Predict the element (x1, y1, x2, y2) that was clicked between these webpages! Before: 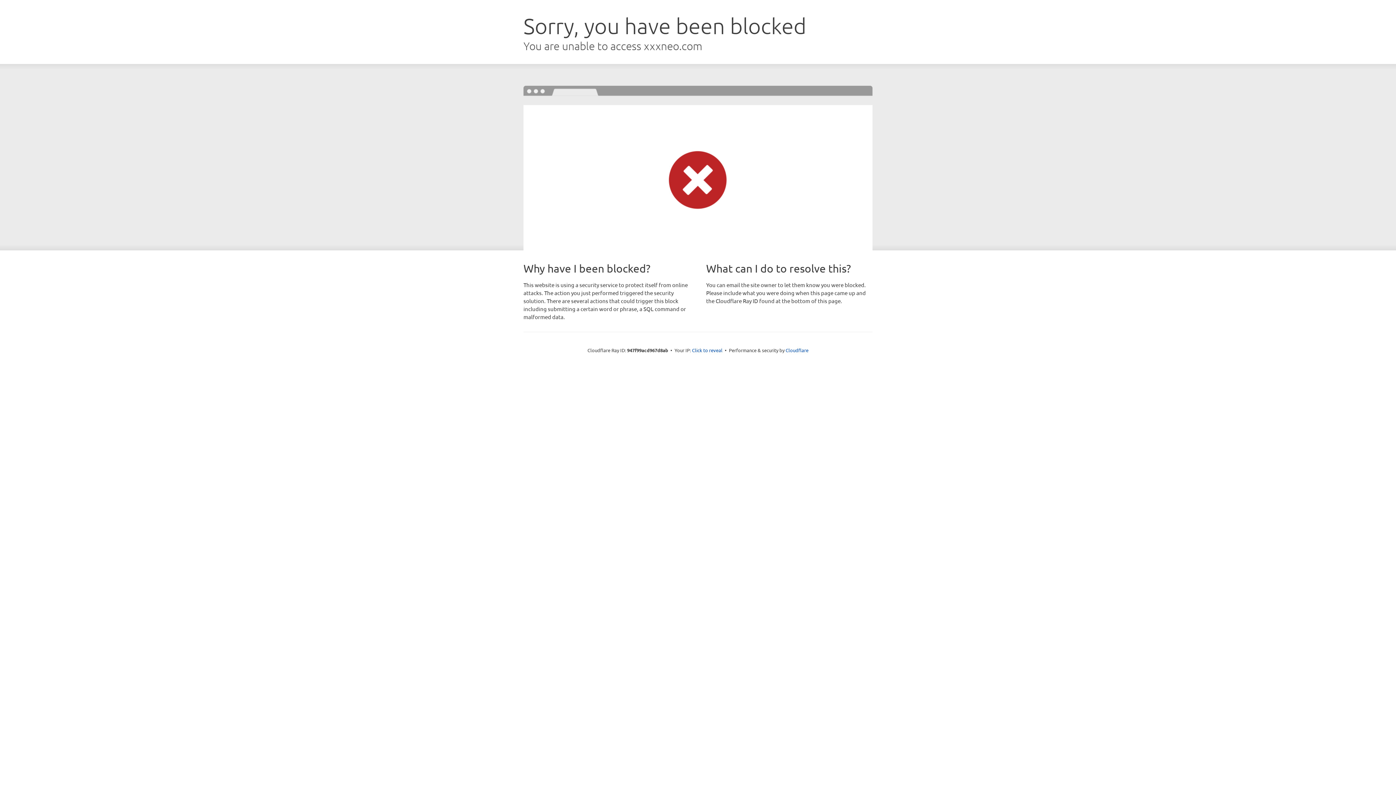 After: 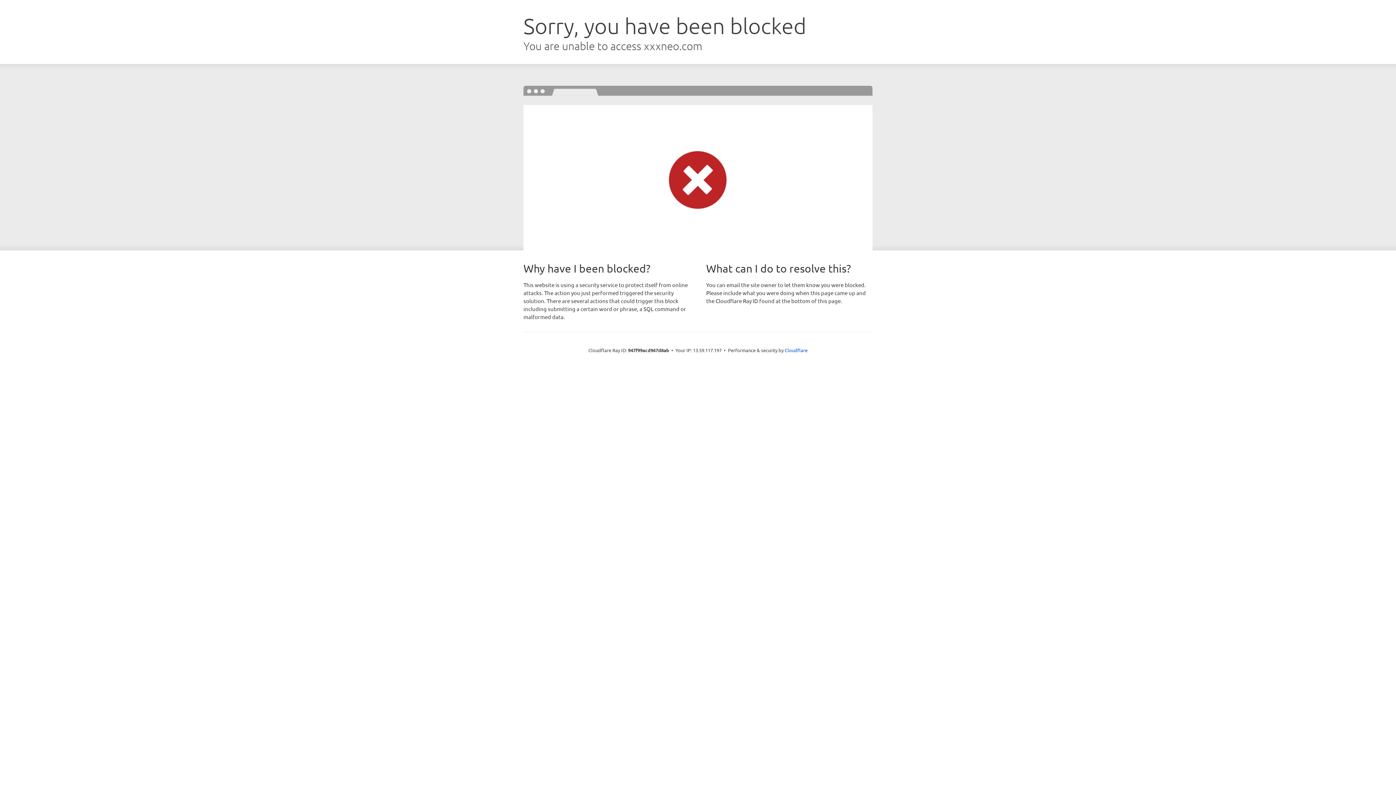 Action: bbox: (692, 346, 722, 353) label: Click to reveal